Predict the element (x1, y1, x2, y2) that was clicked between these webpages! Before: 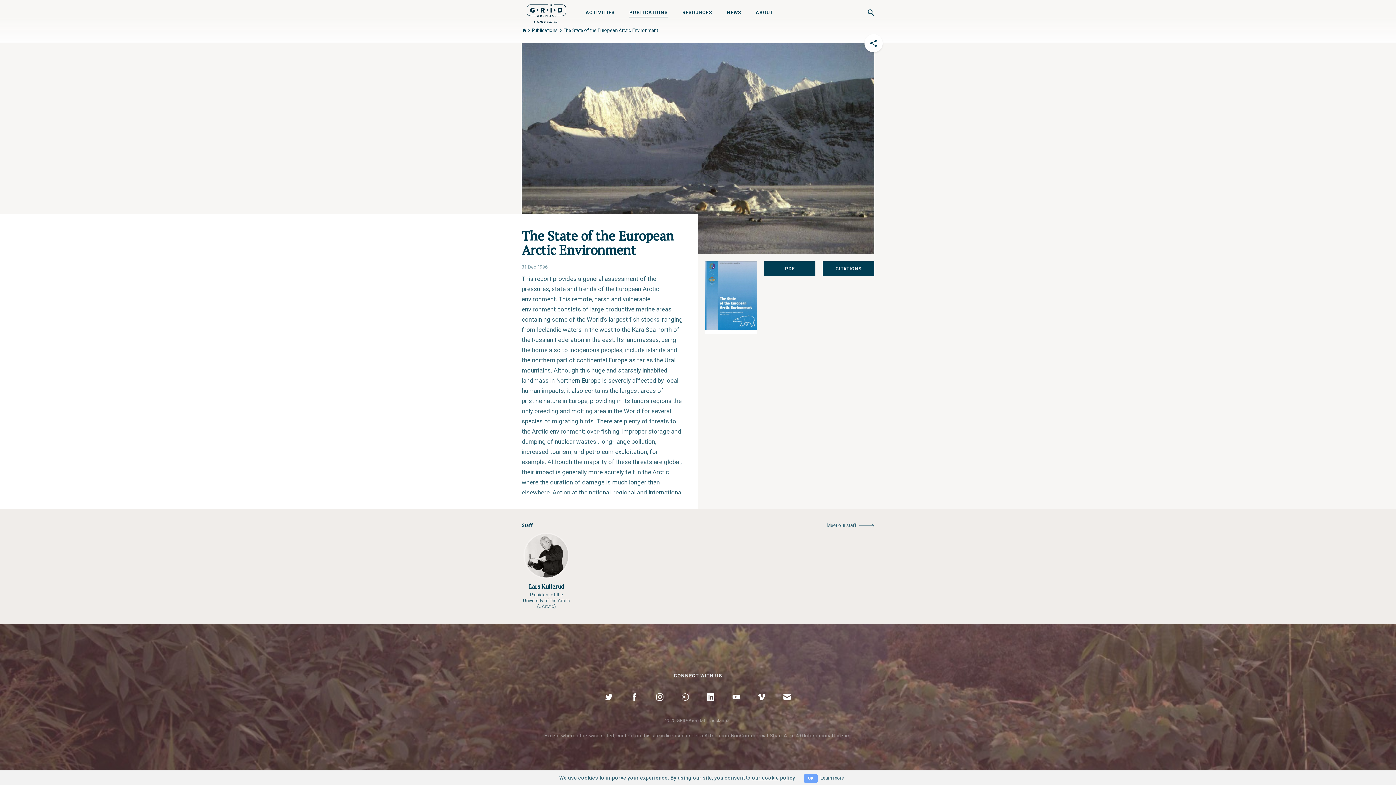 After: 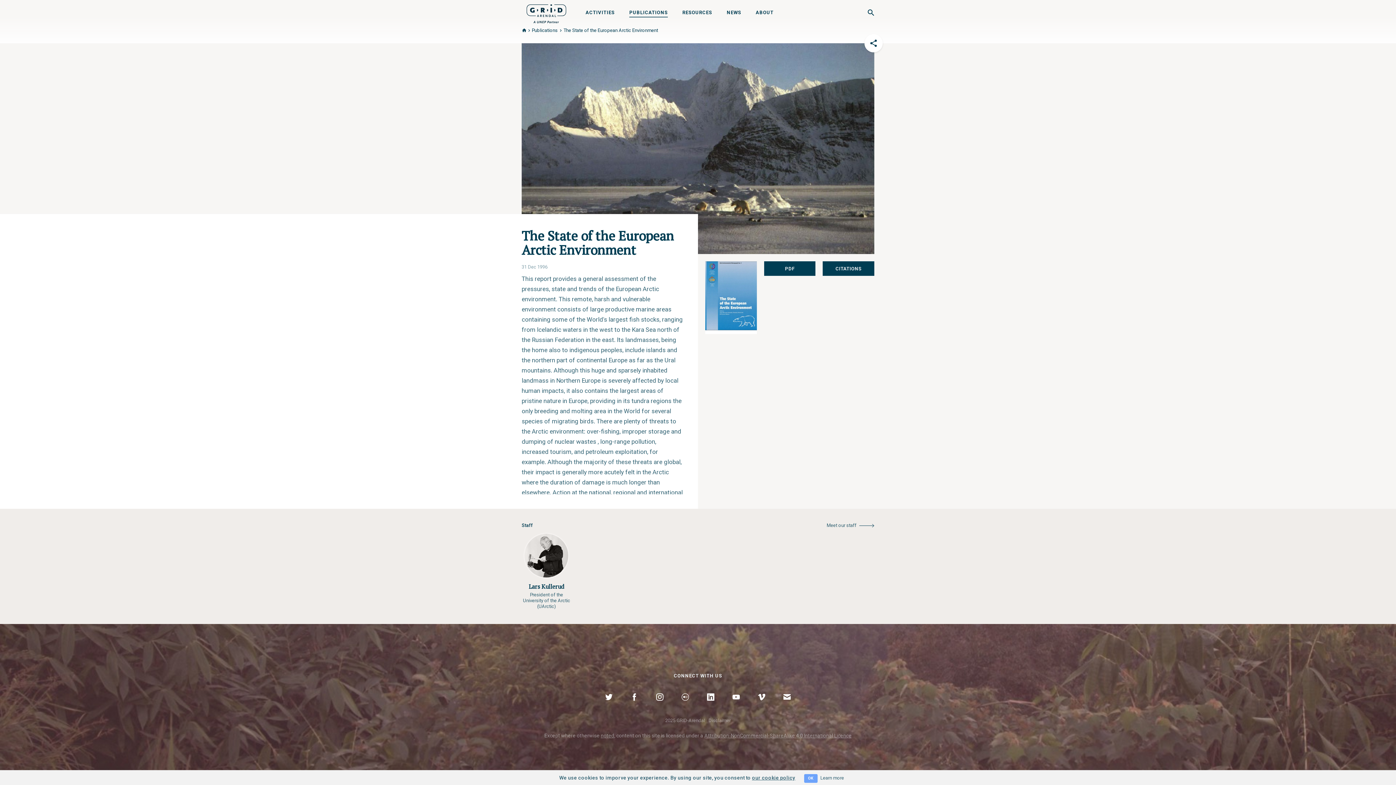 Action: label: noted bbox: (600, 732, 614, 738)